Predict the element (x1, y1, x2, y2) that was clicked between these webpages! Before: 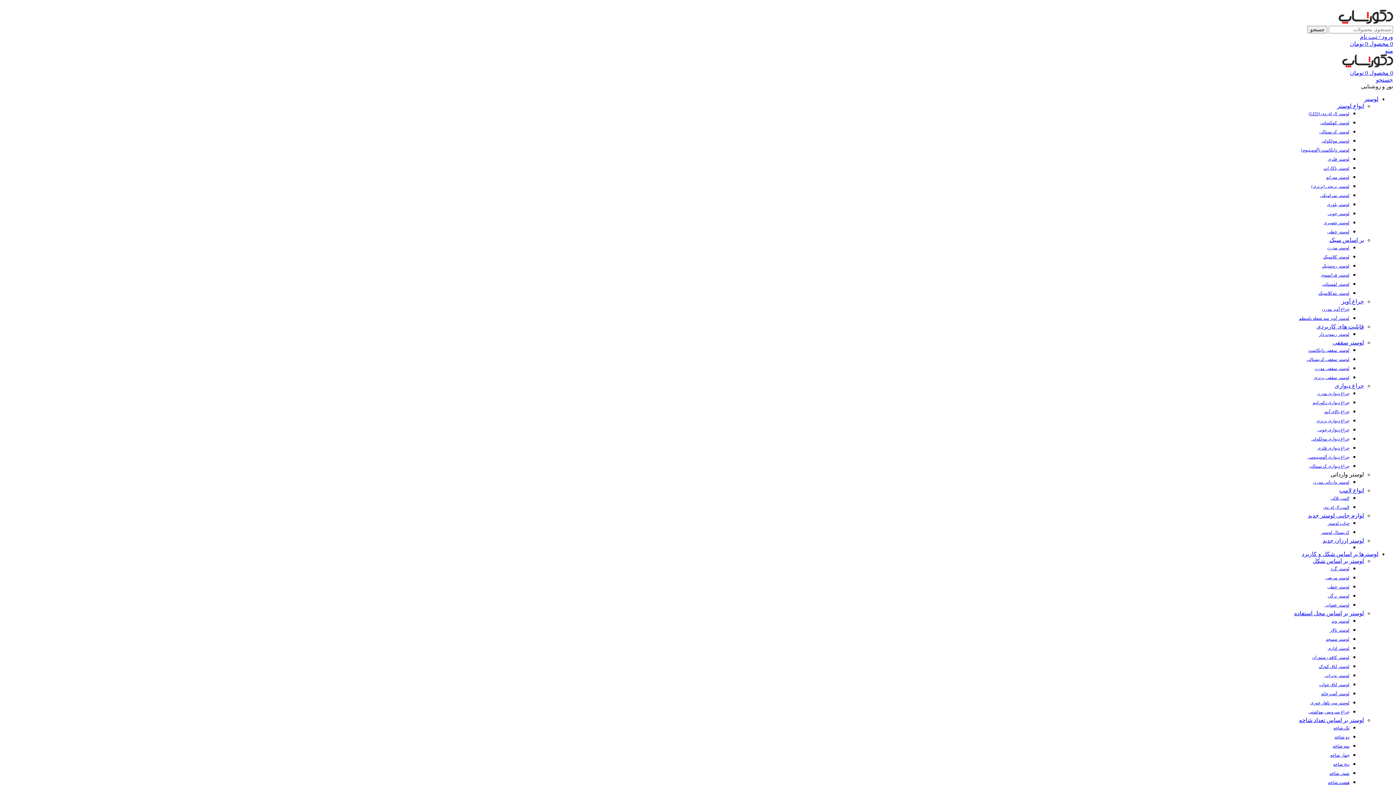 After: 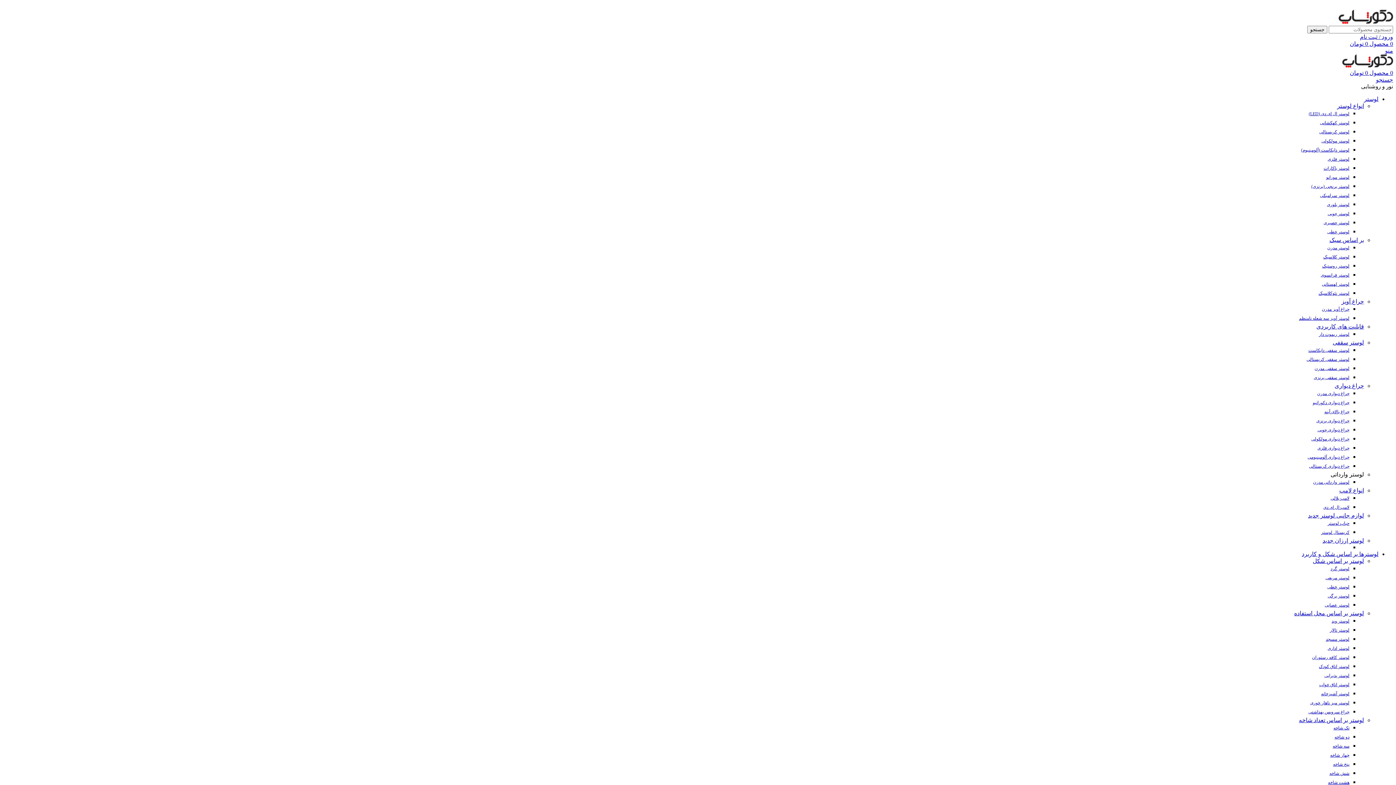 Action: bbox: (2, 462, 1349, 471) label: چراغ دیواری کریستالی